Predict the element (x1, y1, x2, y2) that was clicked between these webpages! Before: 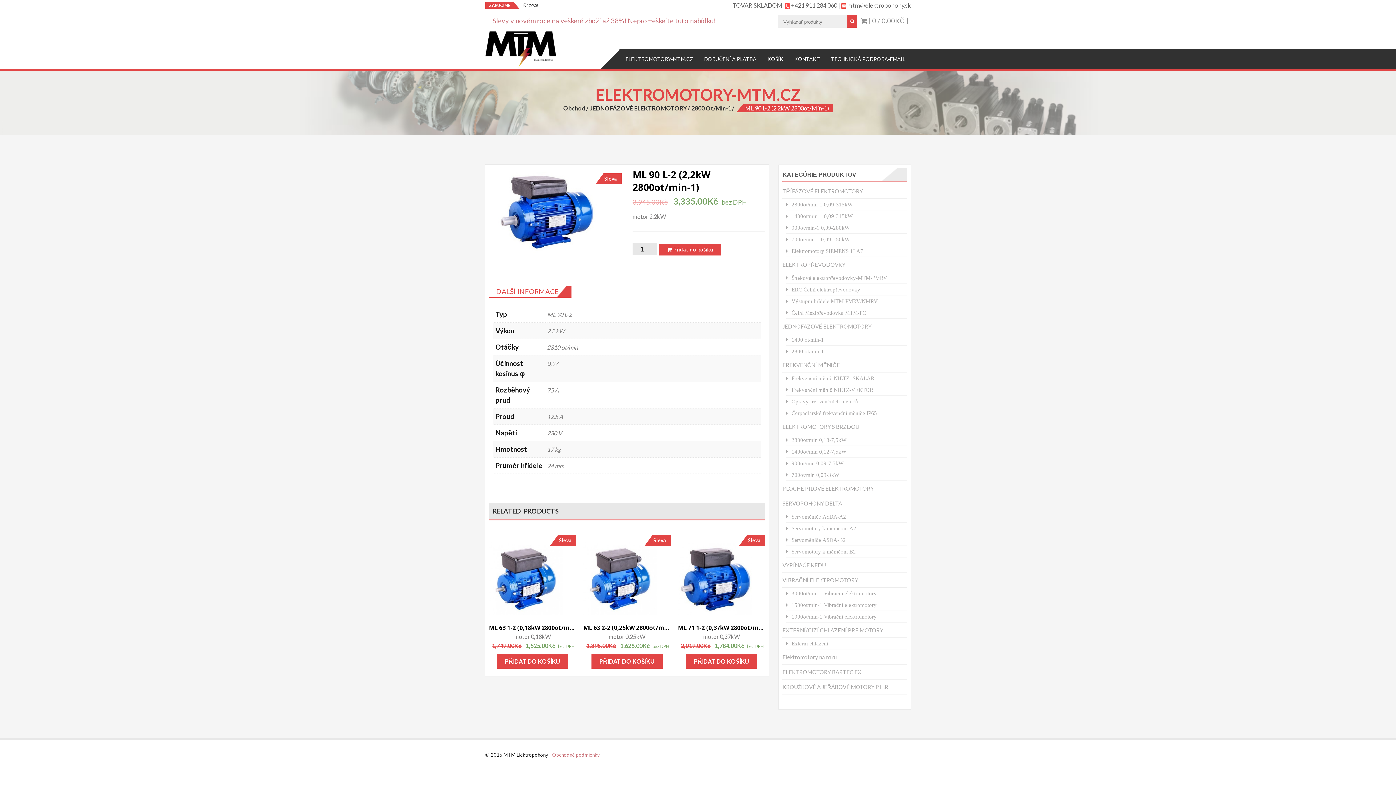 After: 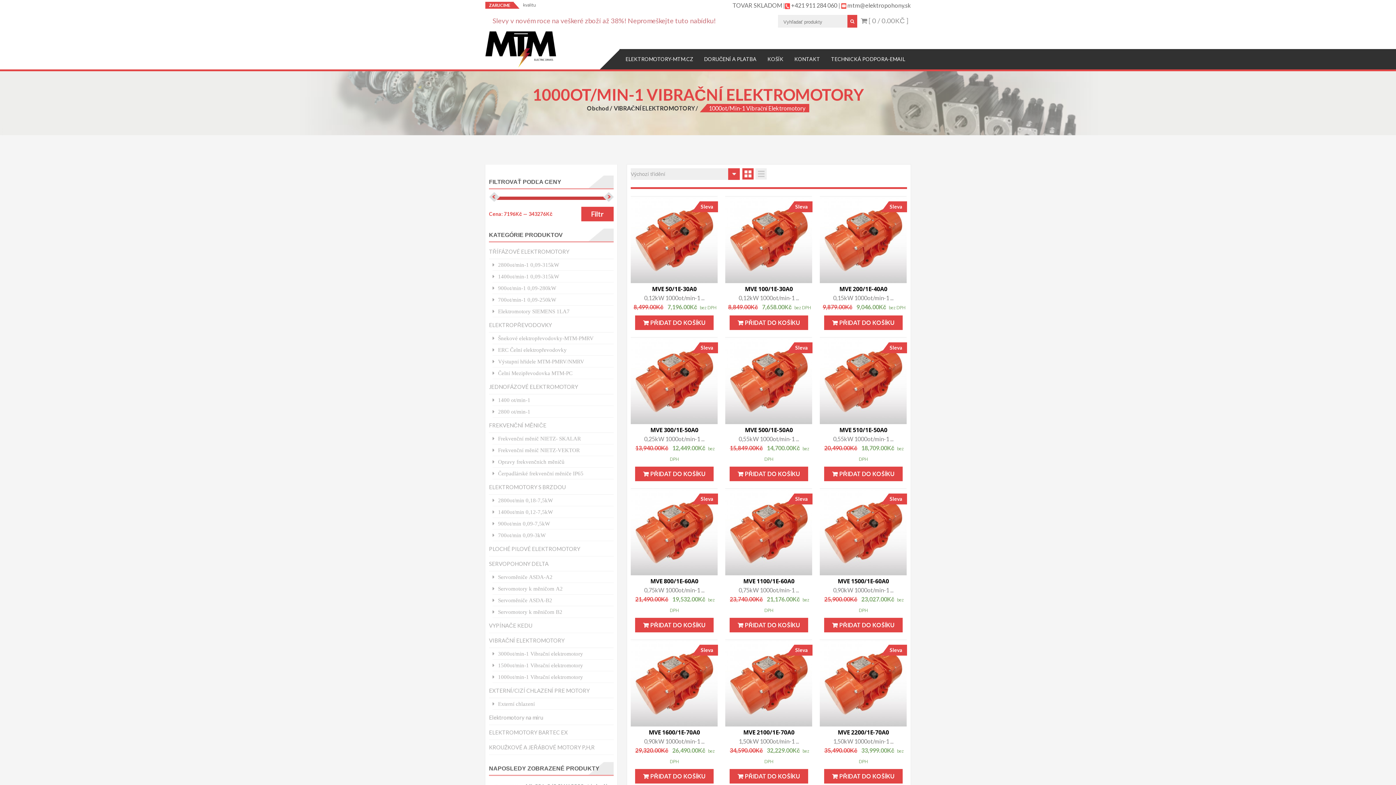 Action: label: 1000ot/min-1 Vibrační elektromotory bbox: (788, 614, 876, 619)